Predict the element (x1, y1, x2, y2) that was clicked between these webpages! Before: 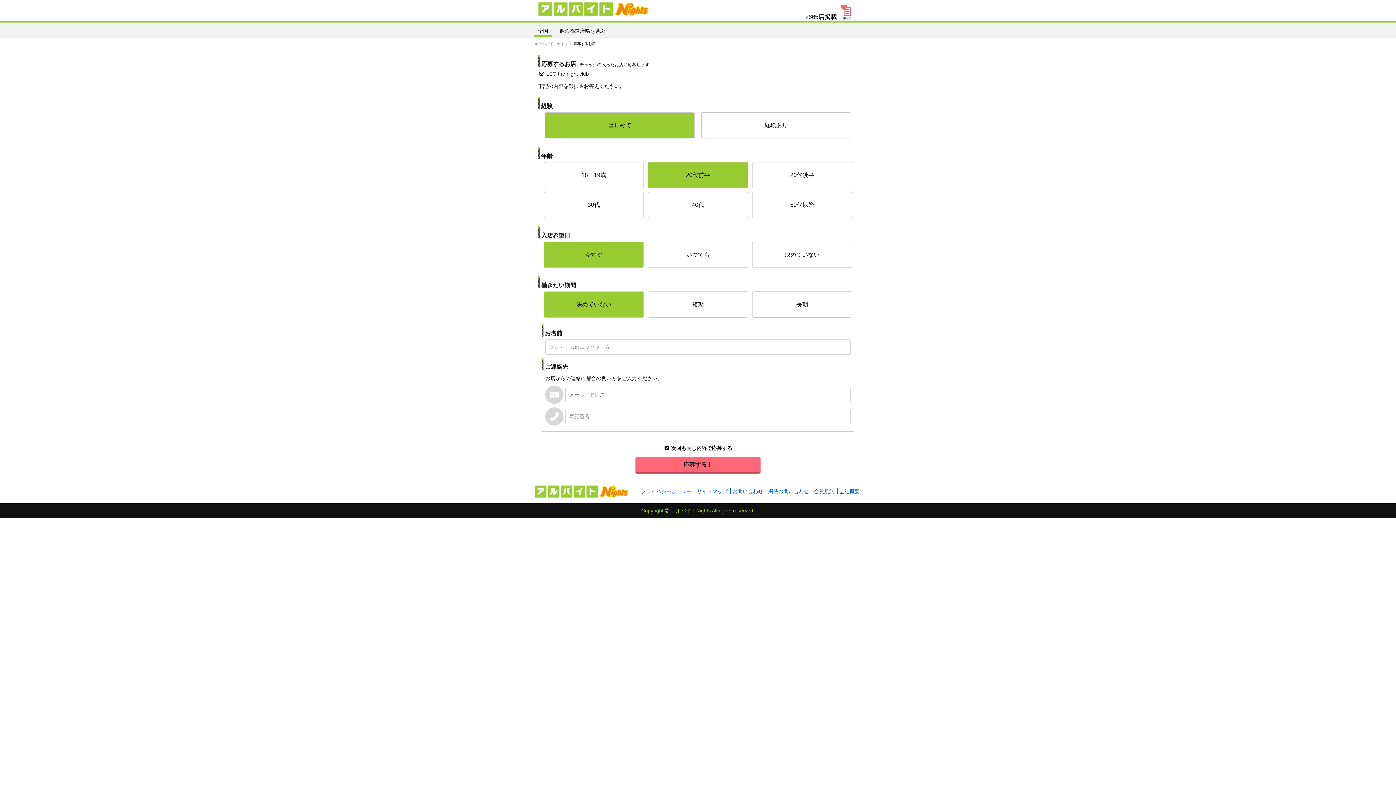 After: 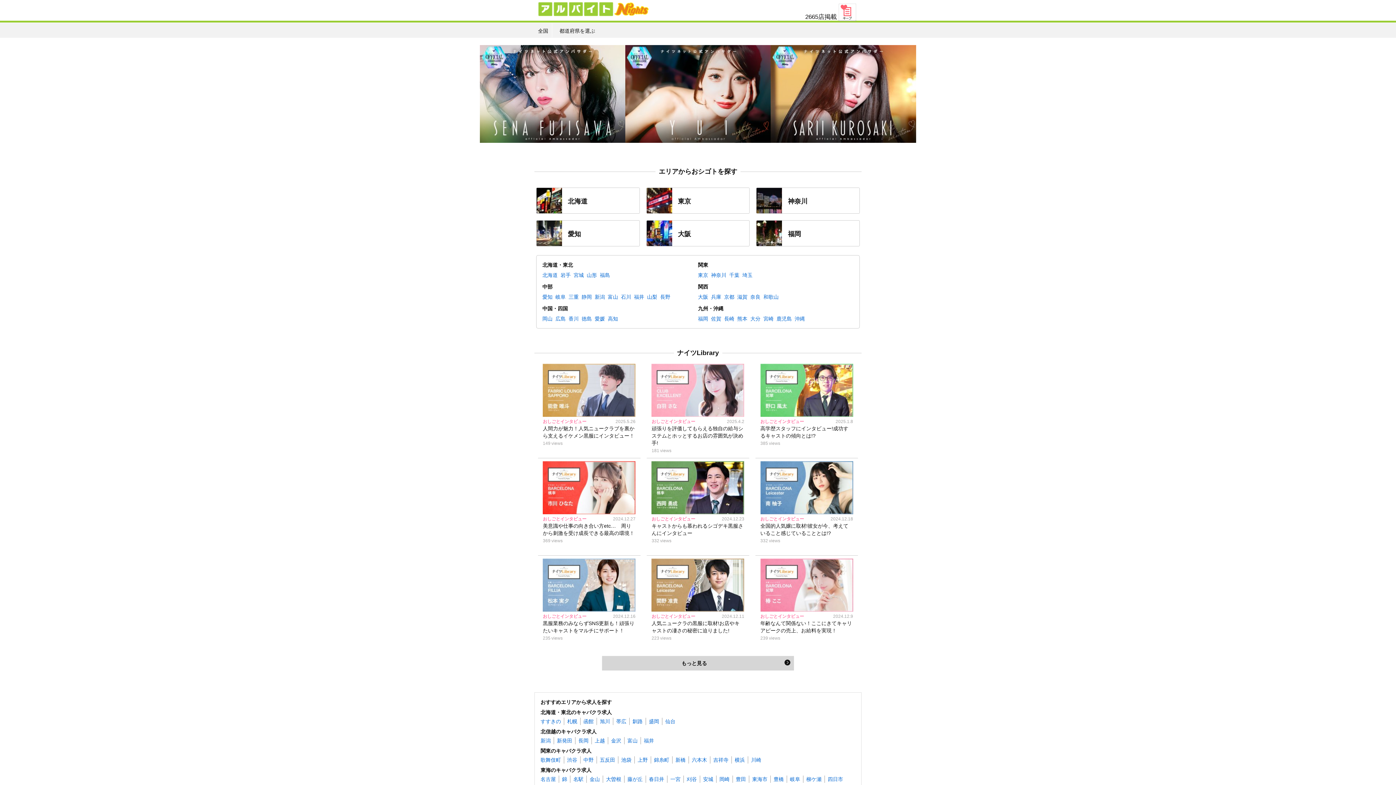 Action: bbox: (534, 489, 632, 494)